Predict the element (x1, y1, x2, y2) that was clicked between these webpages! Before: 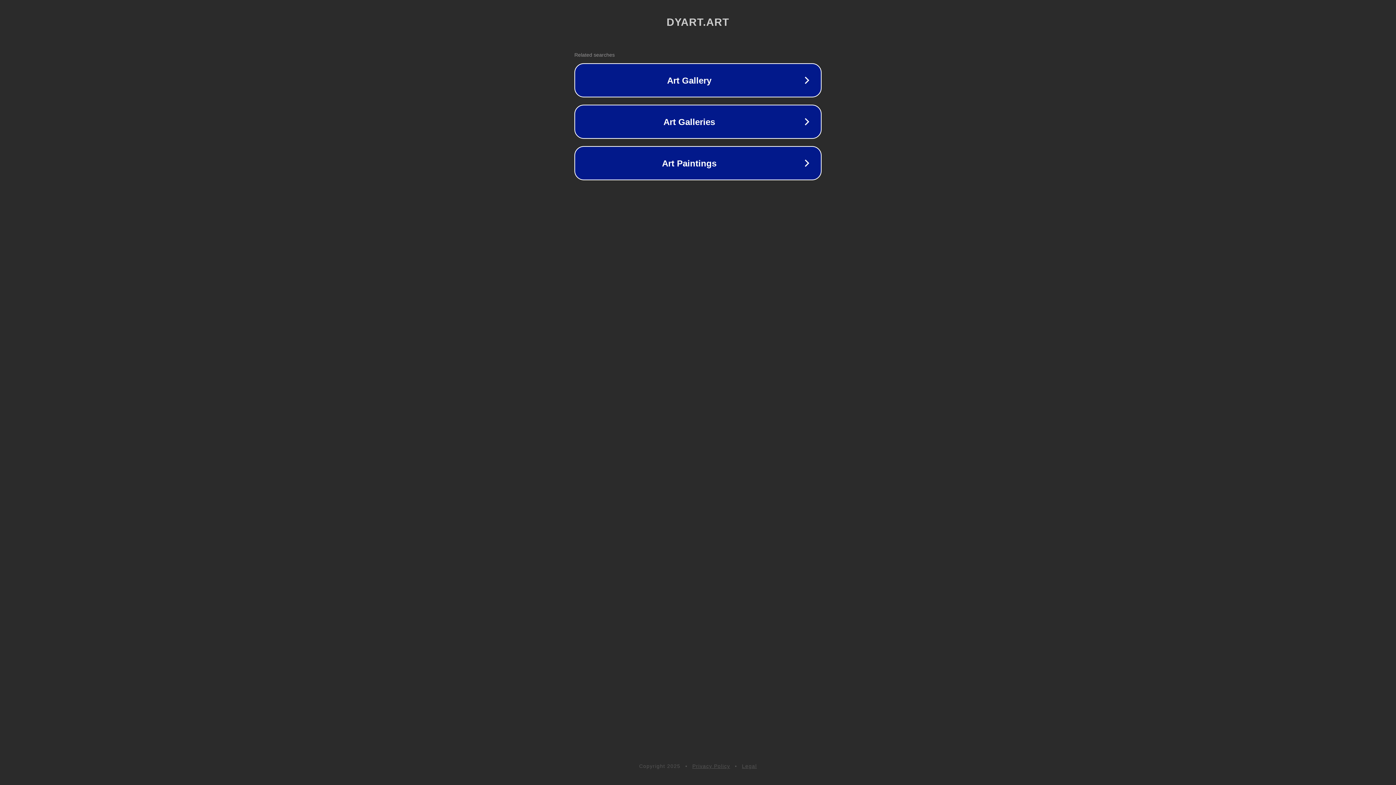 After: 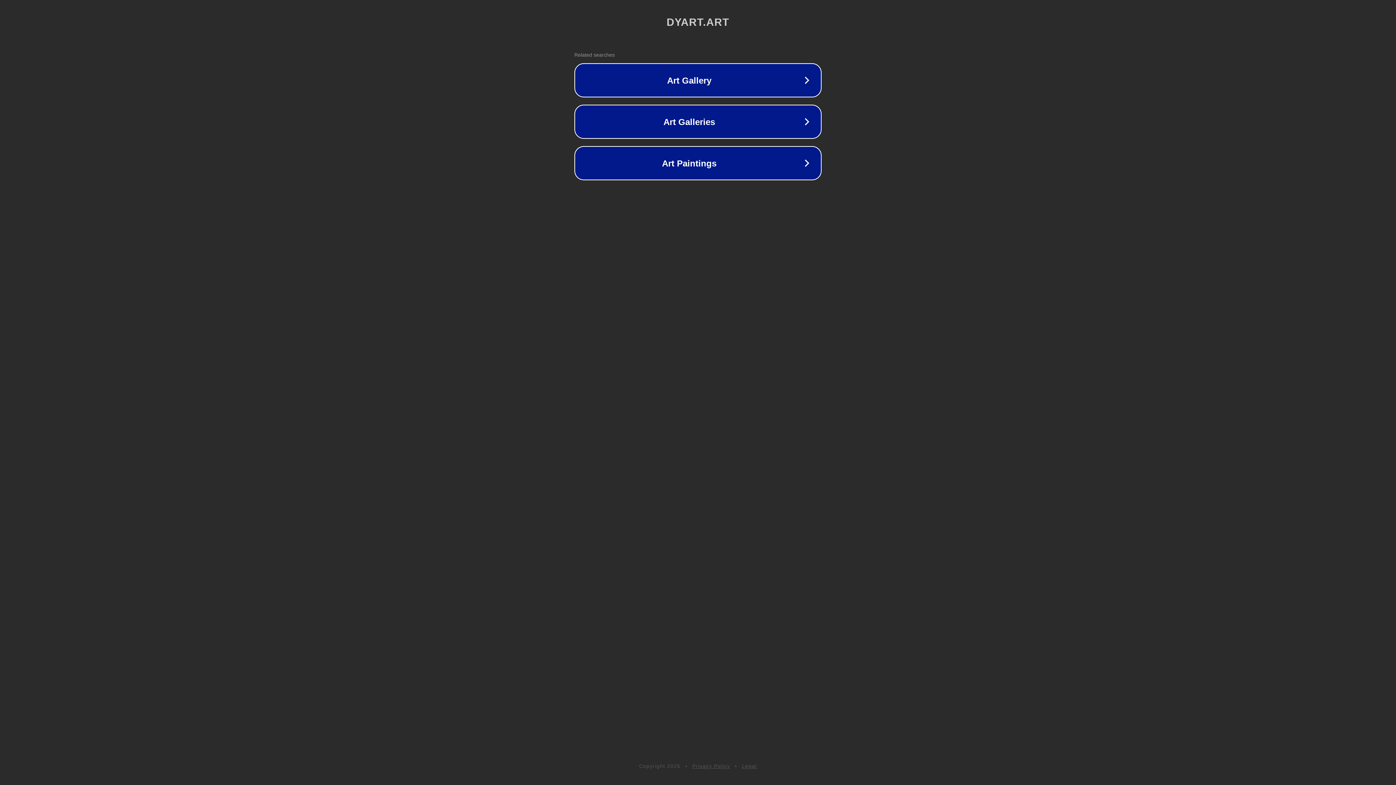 Action: label: Privacy Policy bbox: (692, 763, 730, 769)